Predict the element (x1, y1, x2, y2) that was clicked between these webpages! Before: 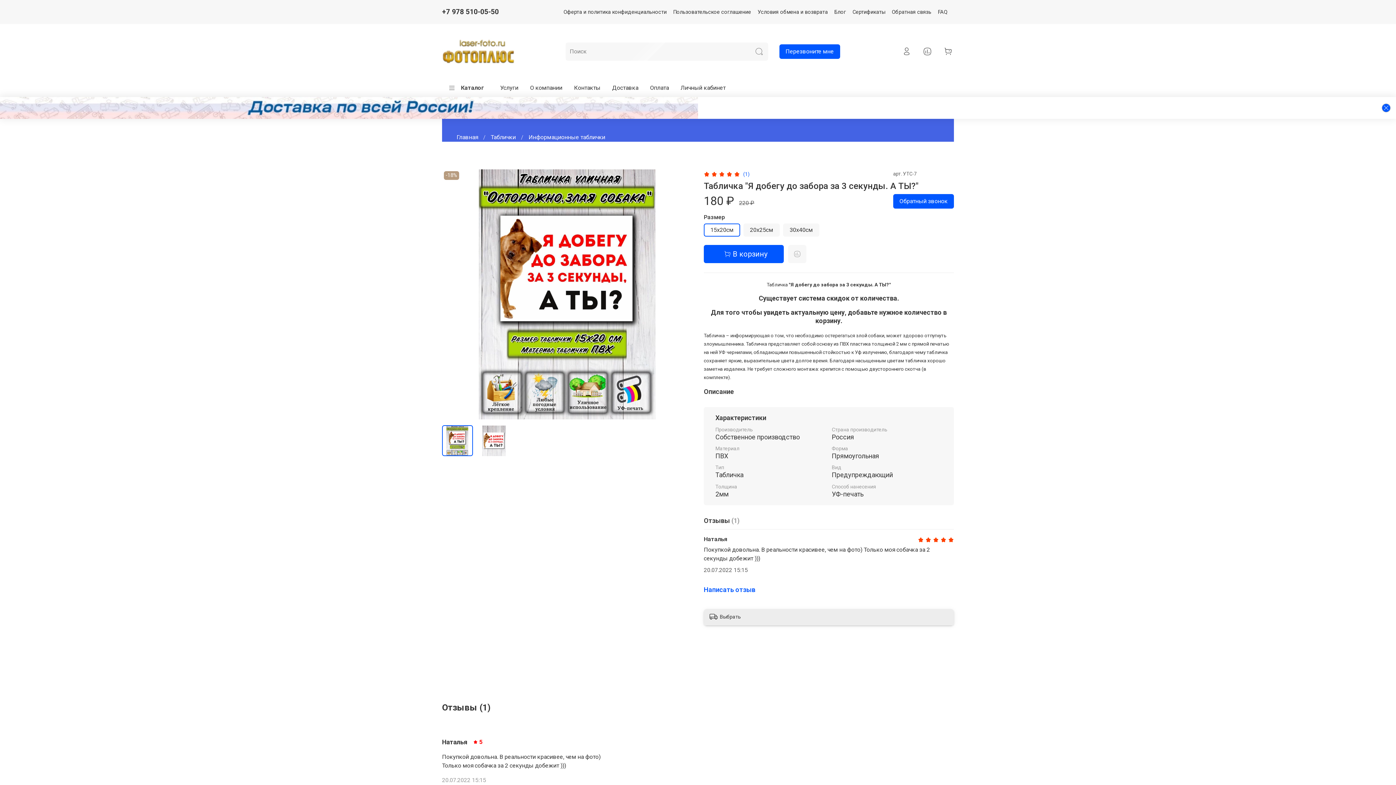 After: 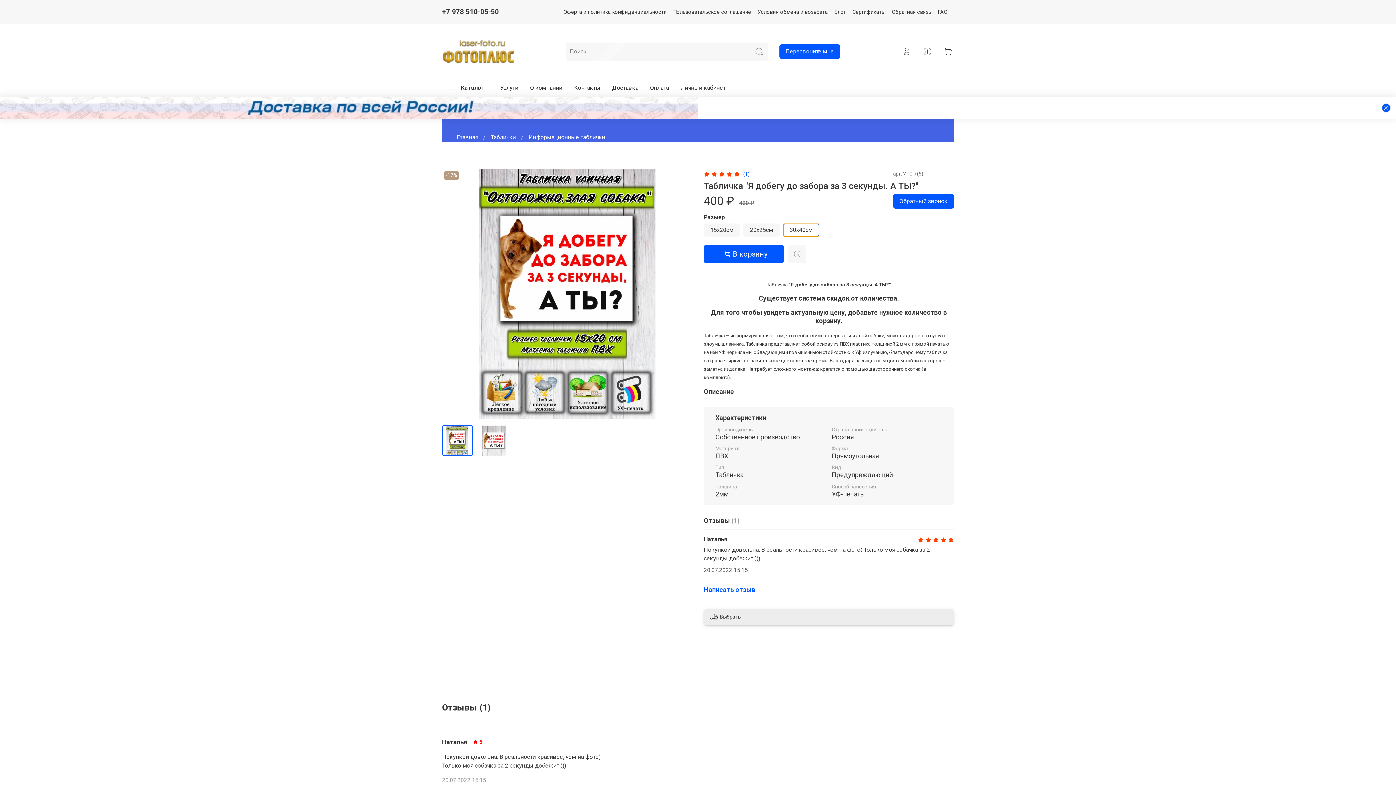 Action: bbox: (783, 223, 819, 236) label: 30х40см